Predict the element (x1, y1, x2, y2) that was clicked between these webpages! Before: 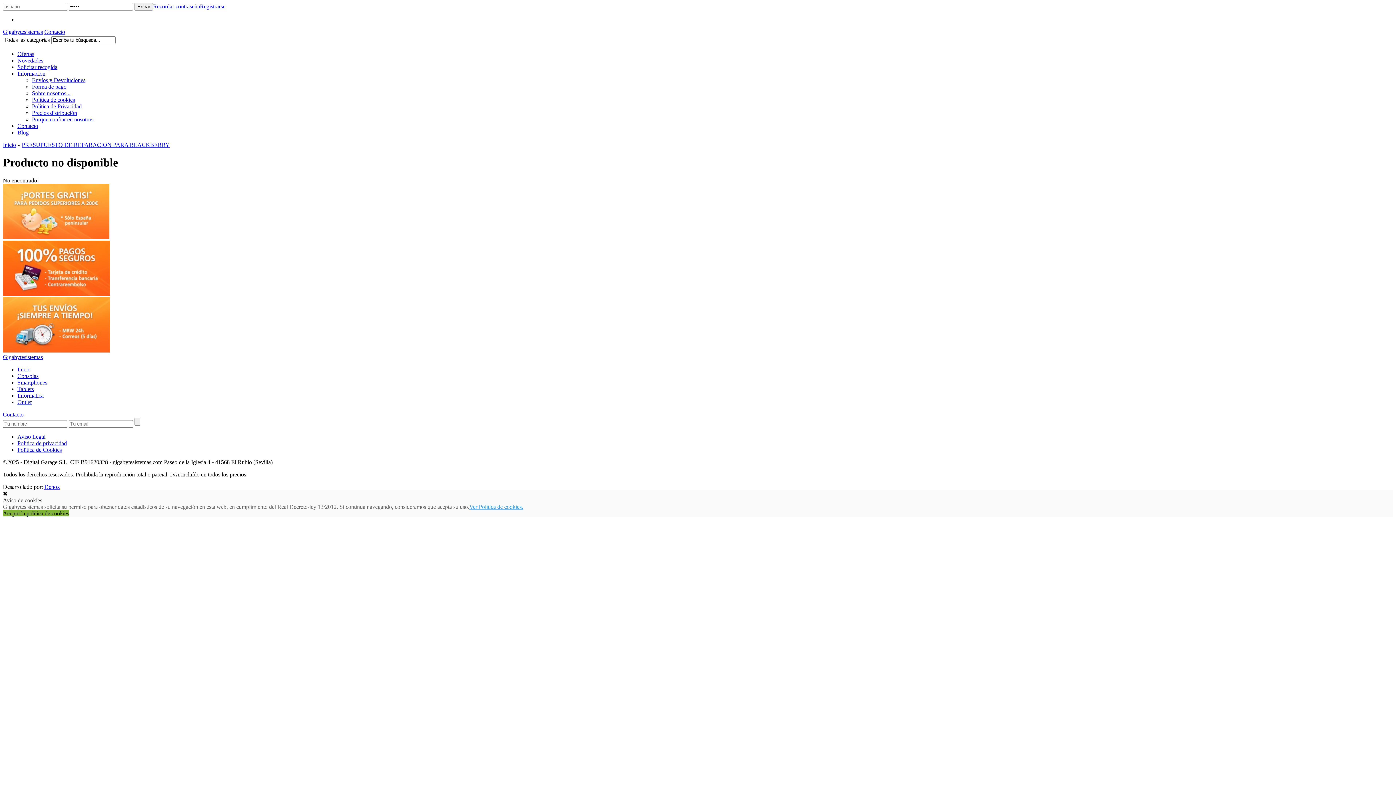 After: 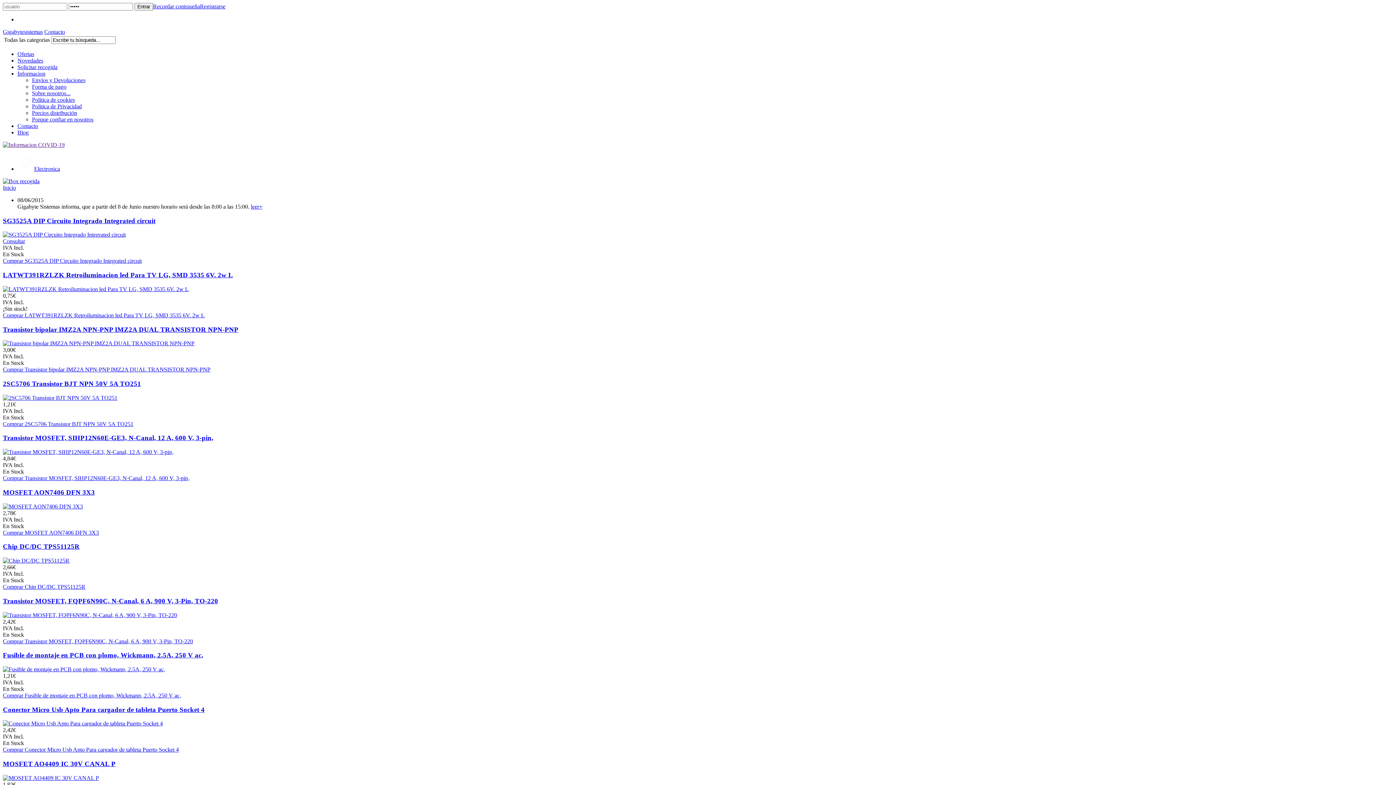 Action: bbox: (2, 141, 16, 148) label: Inicio